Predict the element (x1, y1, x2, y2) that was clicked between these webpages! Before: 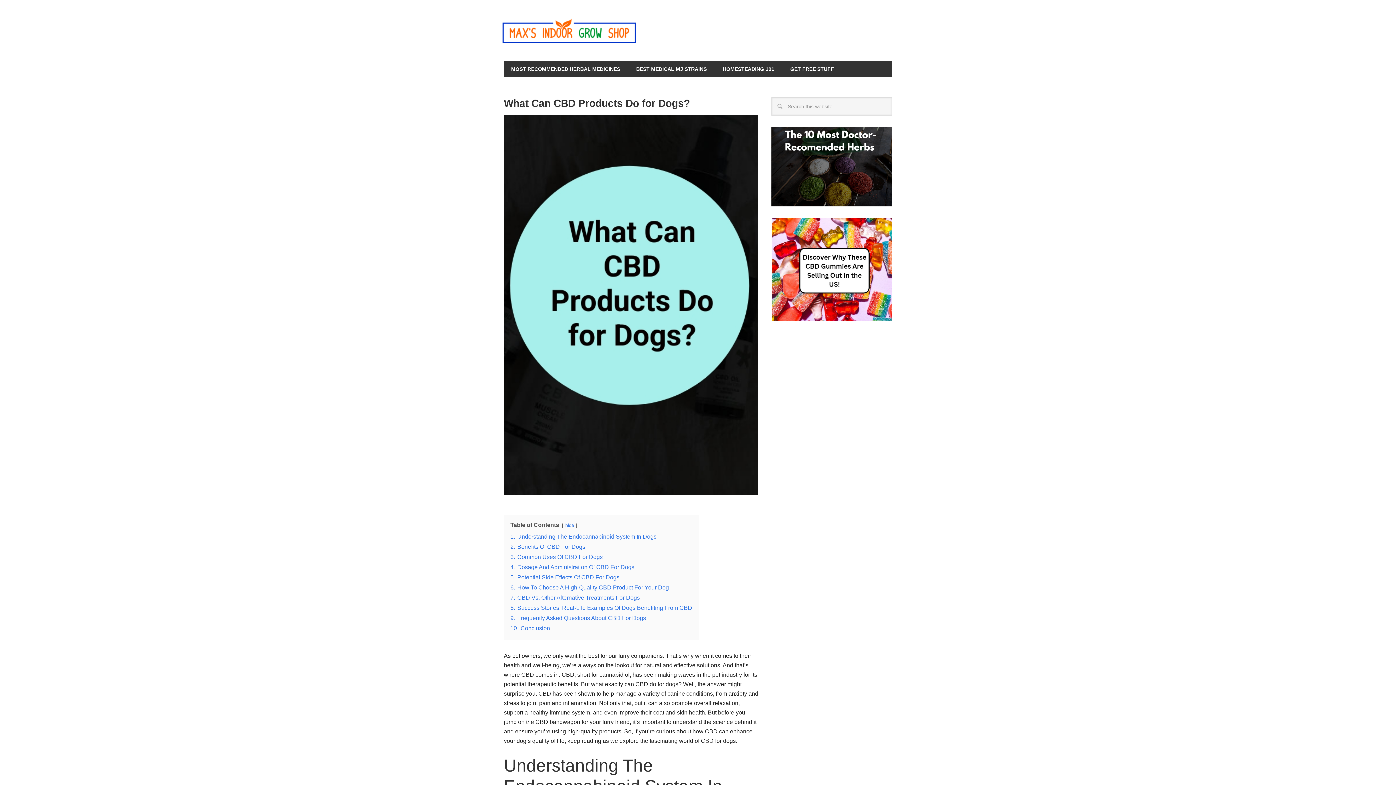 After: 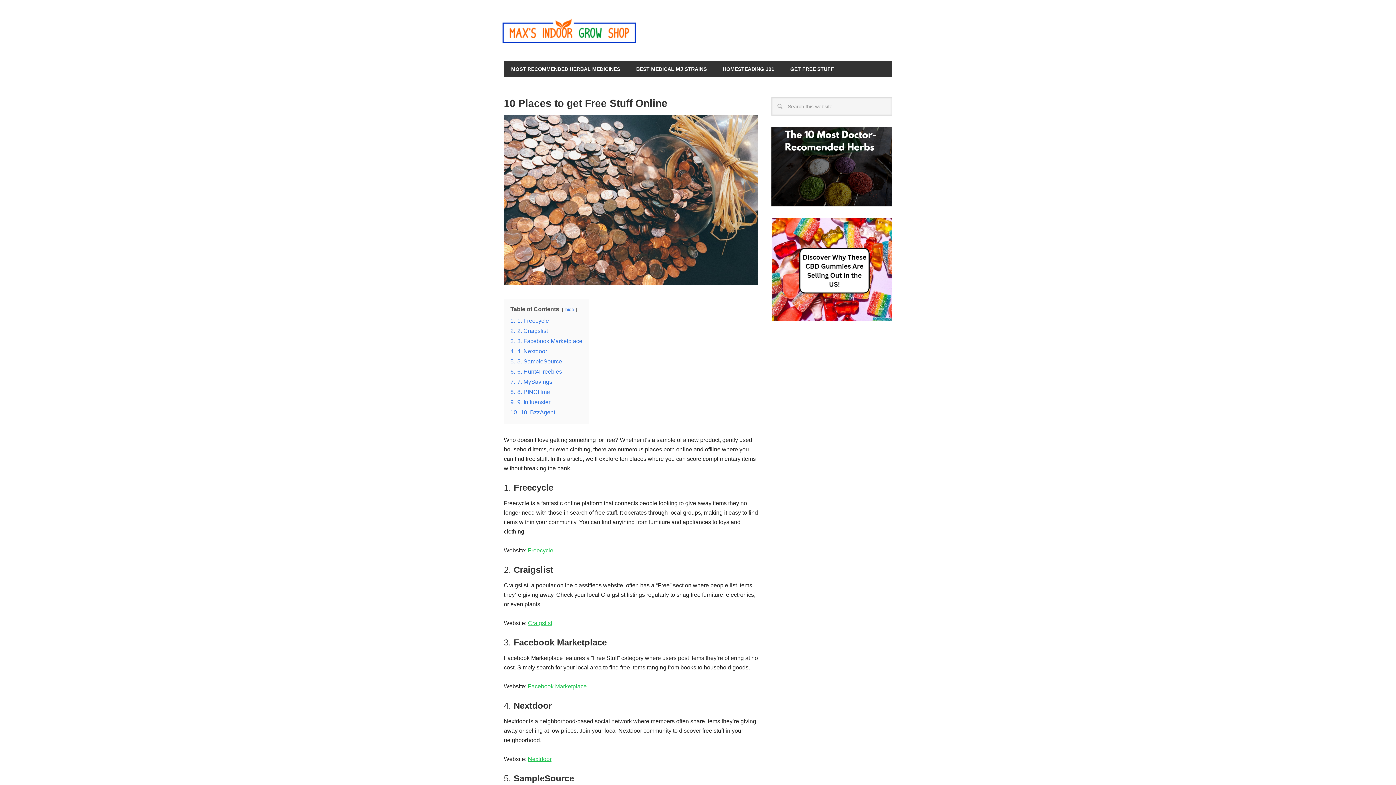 Action: bbox: (783, 60, 841, 76) label: GET FREE STUFF